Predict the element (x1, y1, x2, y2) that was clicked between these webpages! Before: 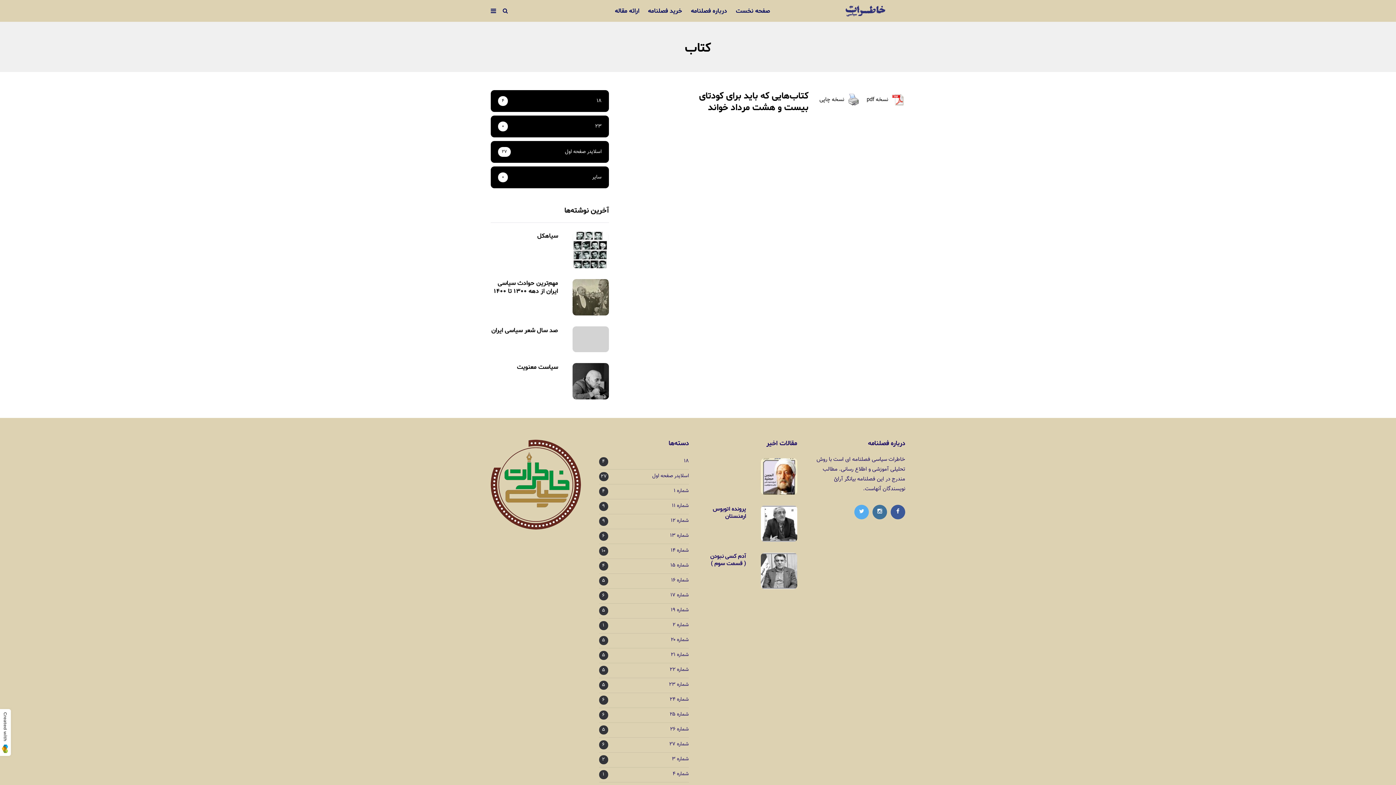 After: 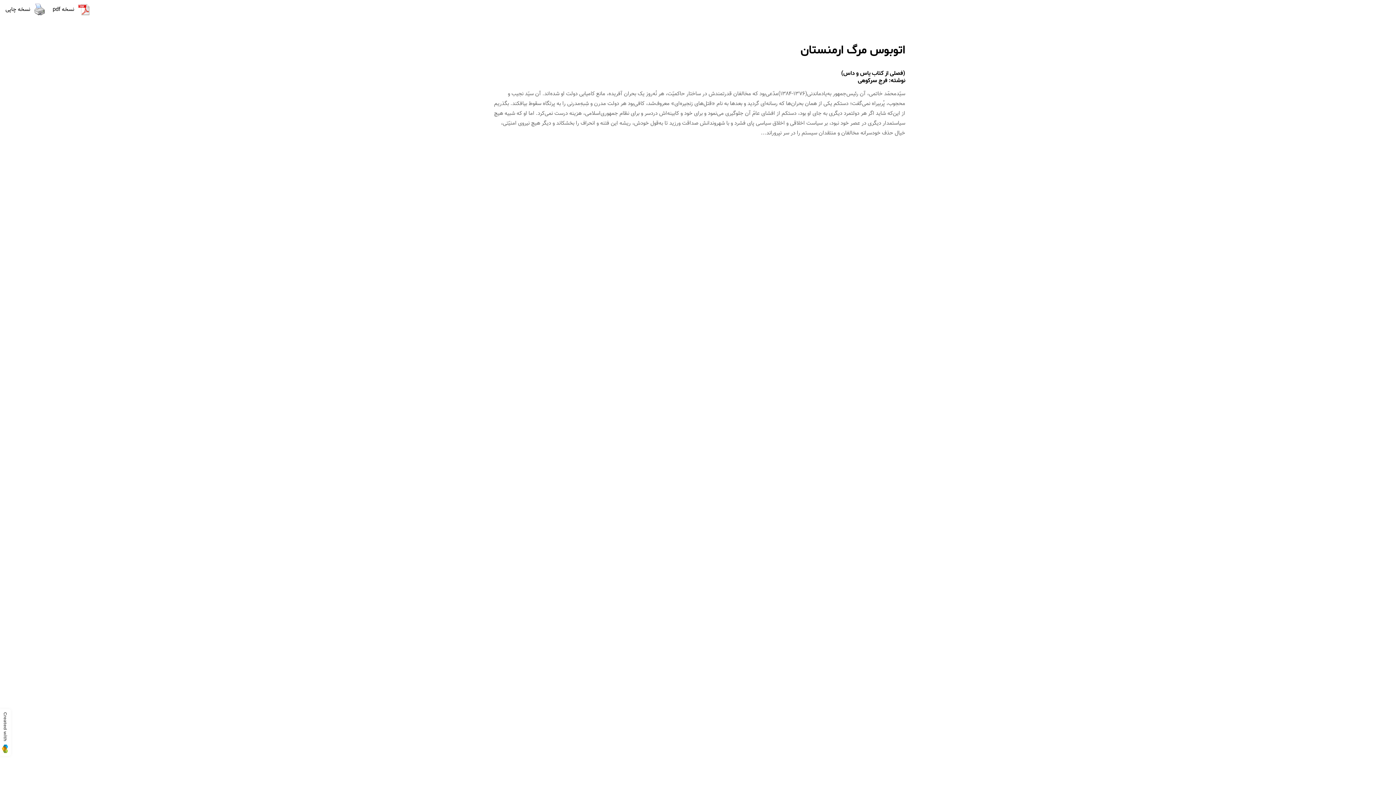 Action: bbox: (712, 504, 746, 521) label: پرونده اتوبوس ارمنستان